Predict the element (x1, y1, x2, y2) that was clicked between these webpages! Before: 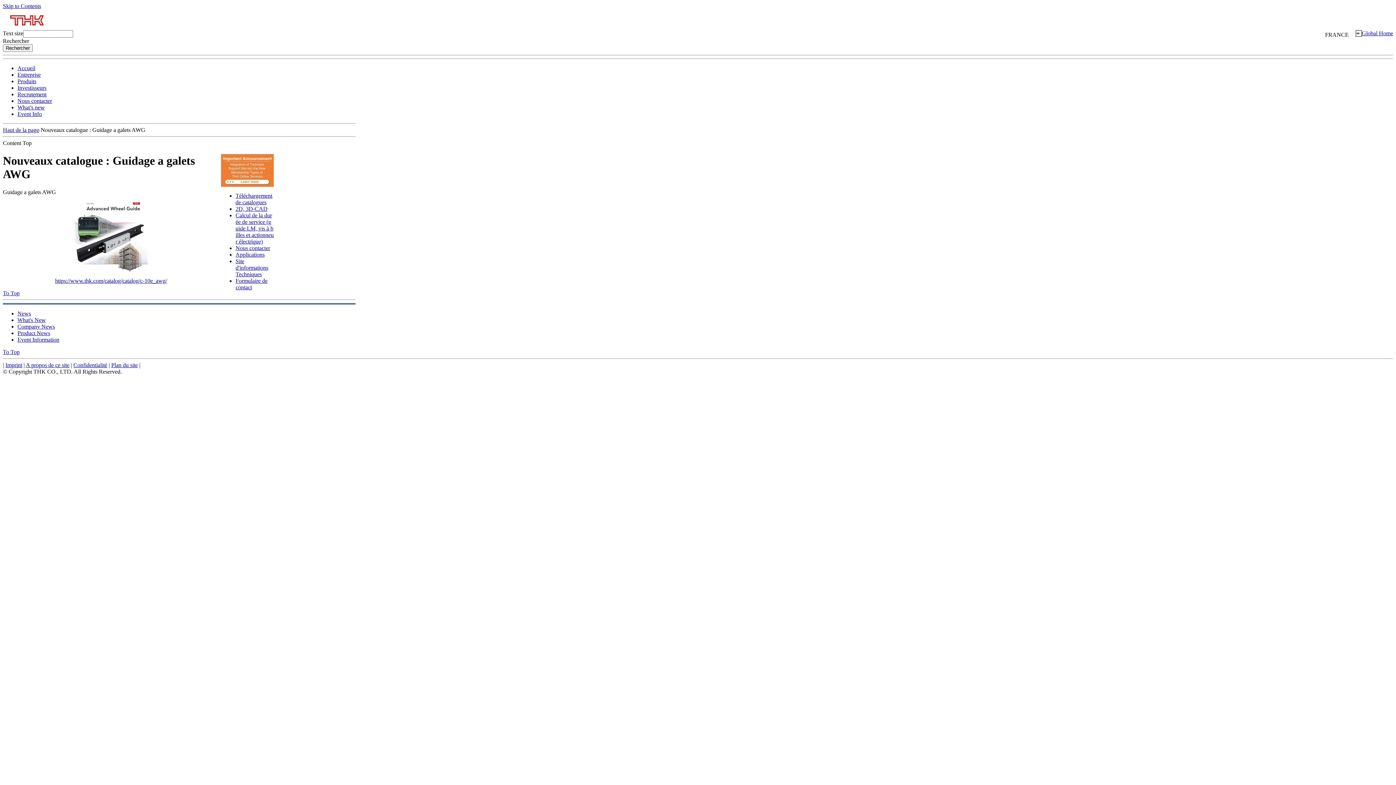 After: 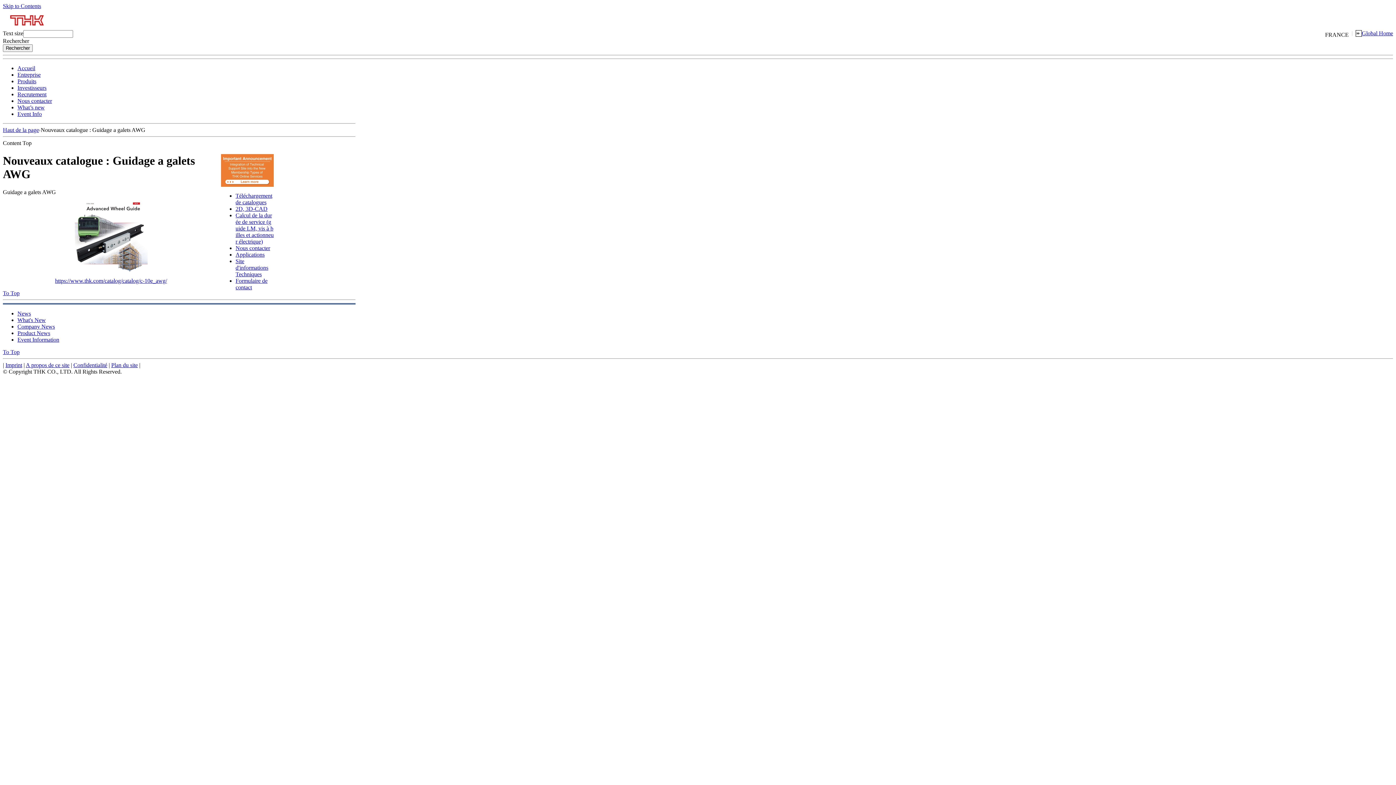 Action: label: Téléchargement de catalogues bbox: (235, 192, 272, 205)